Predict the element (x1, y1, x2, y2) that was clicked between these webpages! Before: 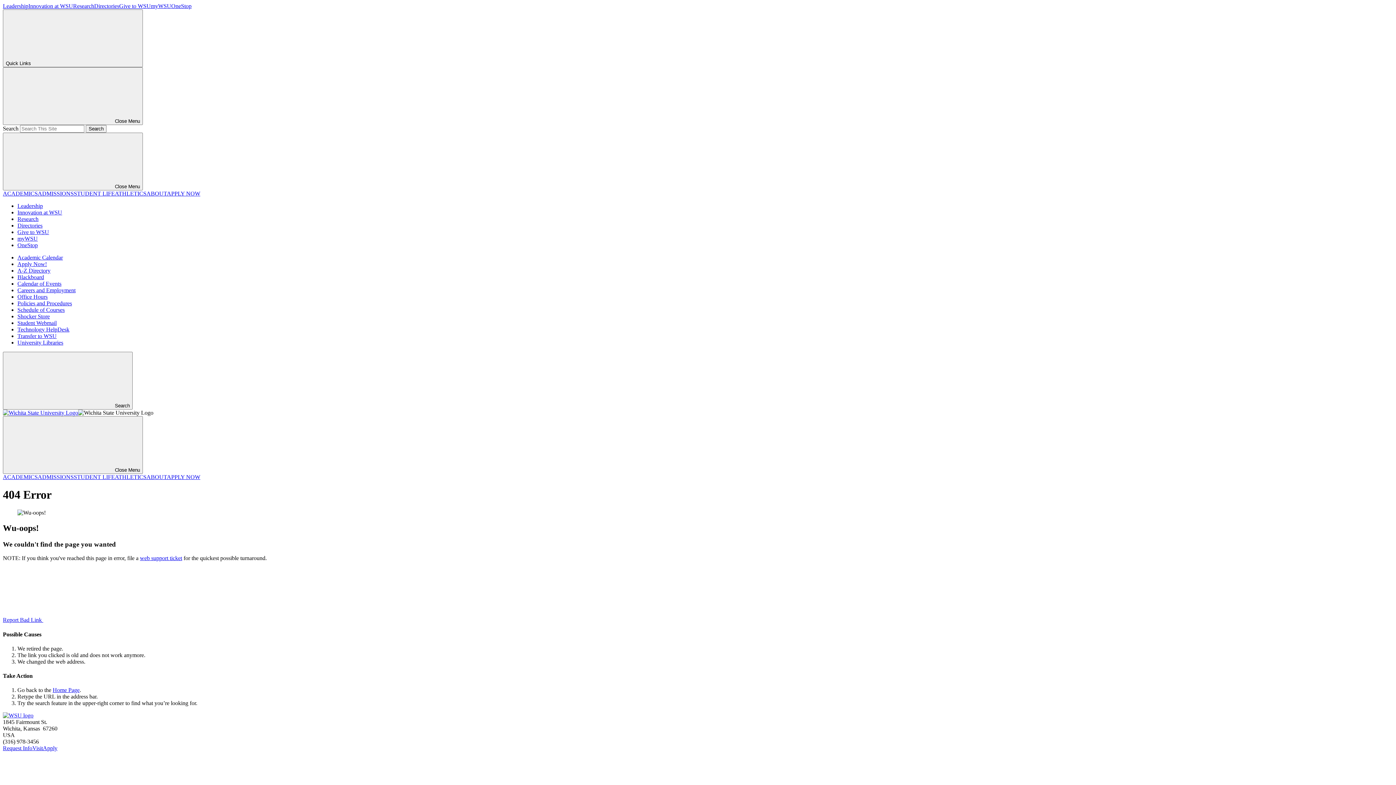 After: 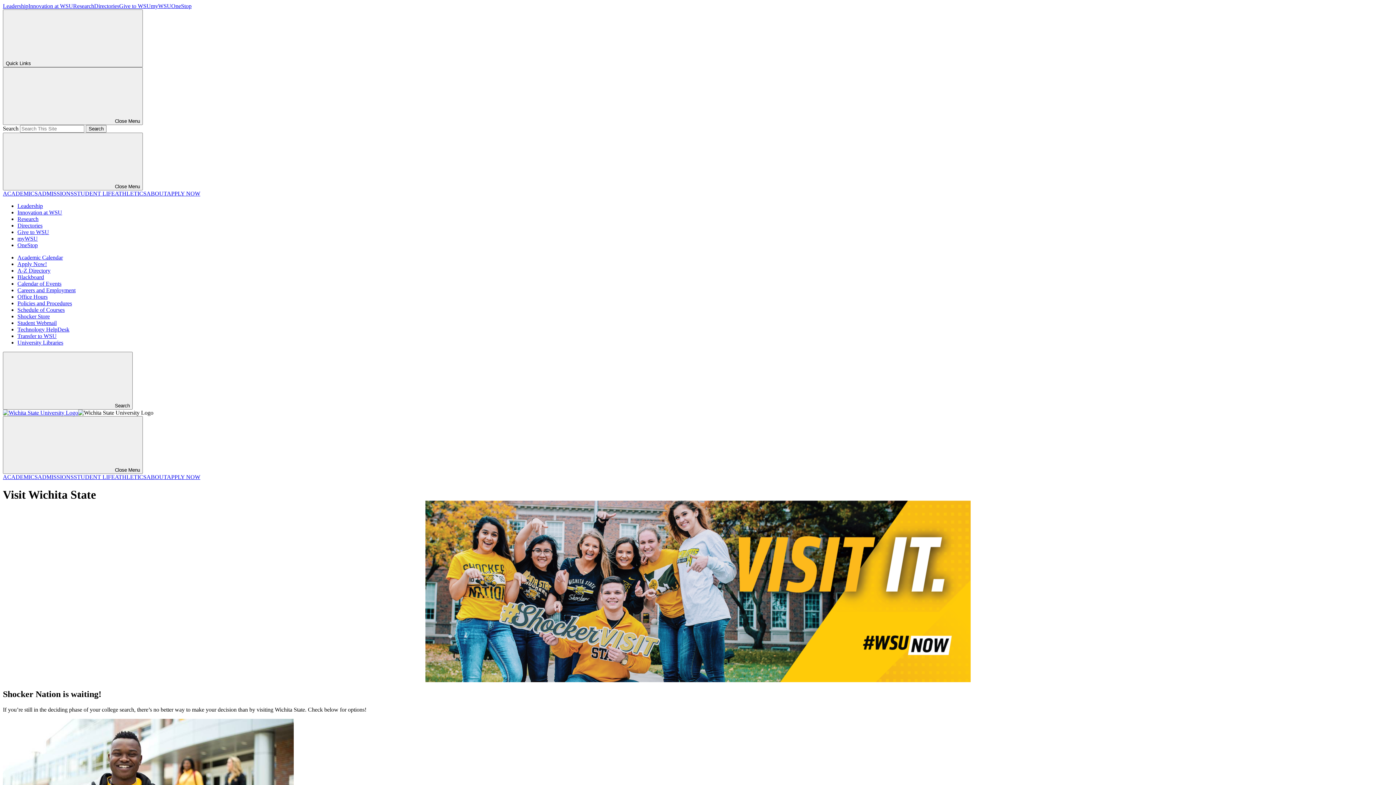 Action: label: Visit bbox: (32, 745, 42, 751)